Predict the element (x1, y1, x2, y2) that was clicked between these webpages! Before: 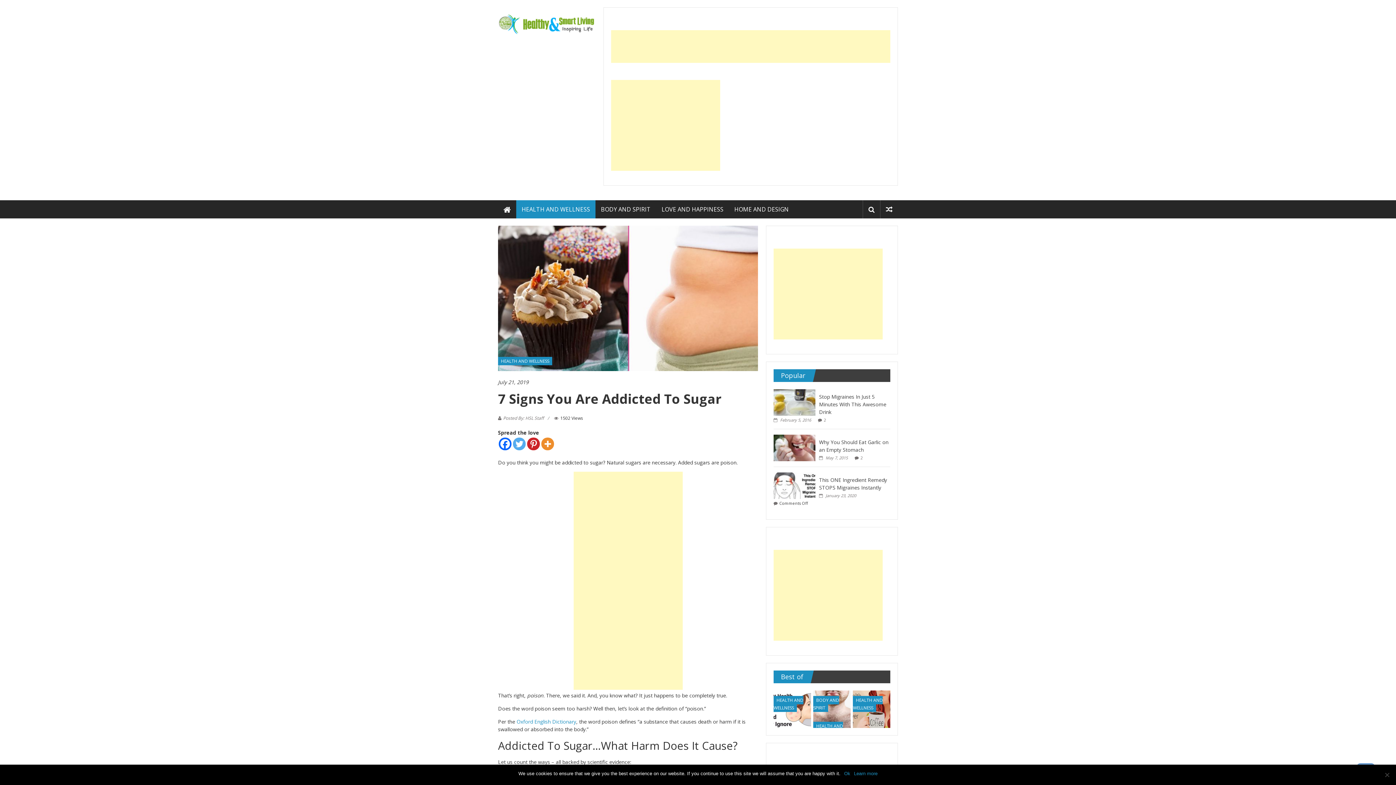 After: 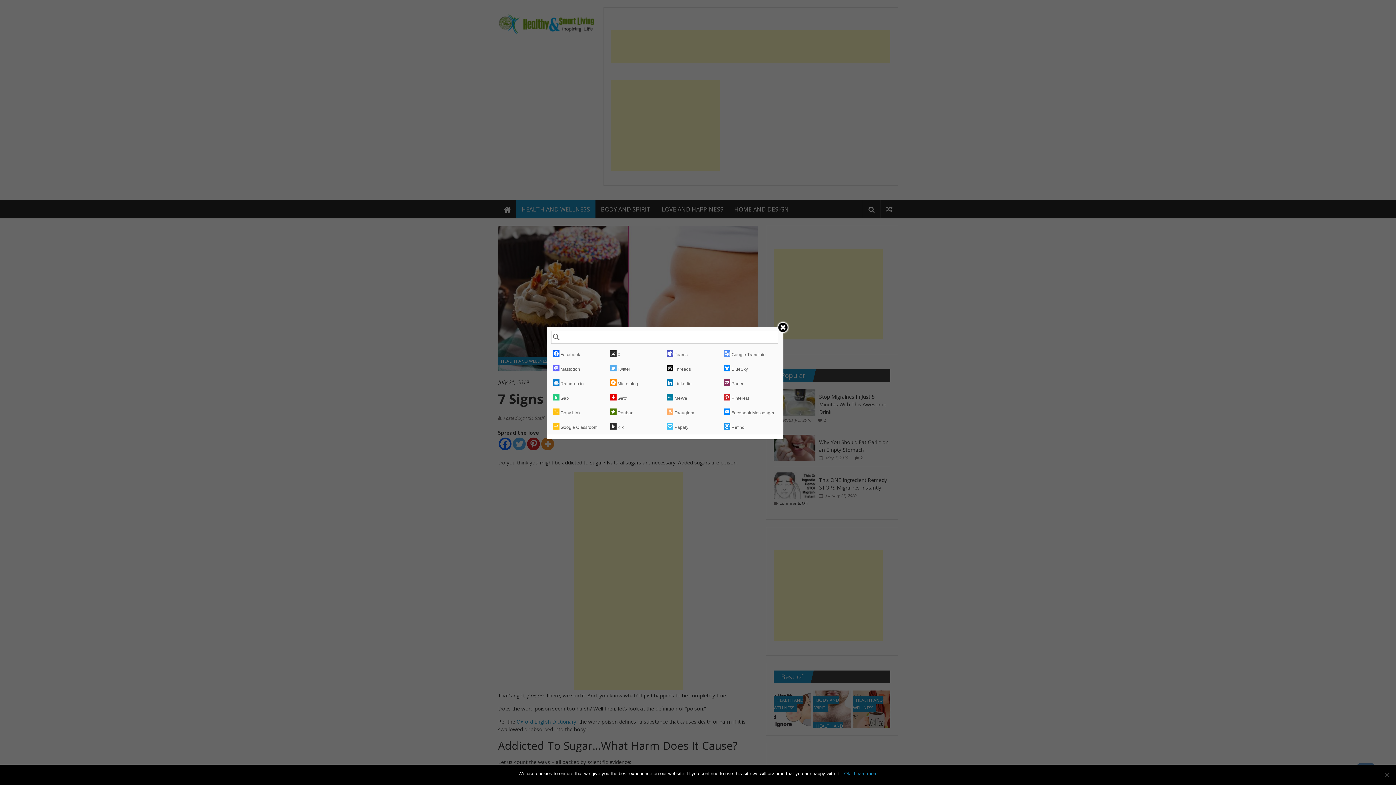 Action: bbox: (541, 437, 554, 450) label: More